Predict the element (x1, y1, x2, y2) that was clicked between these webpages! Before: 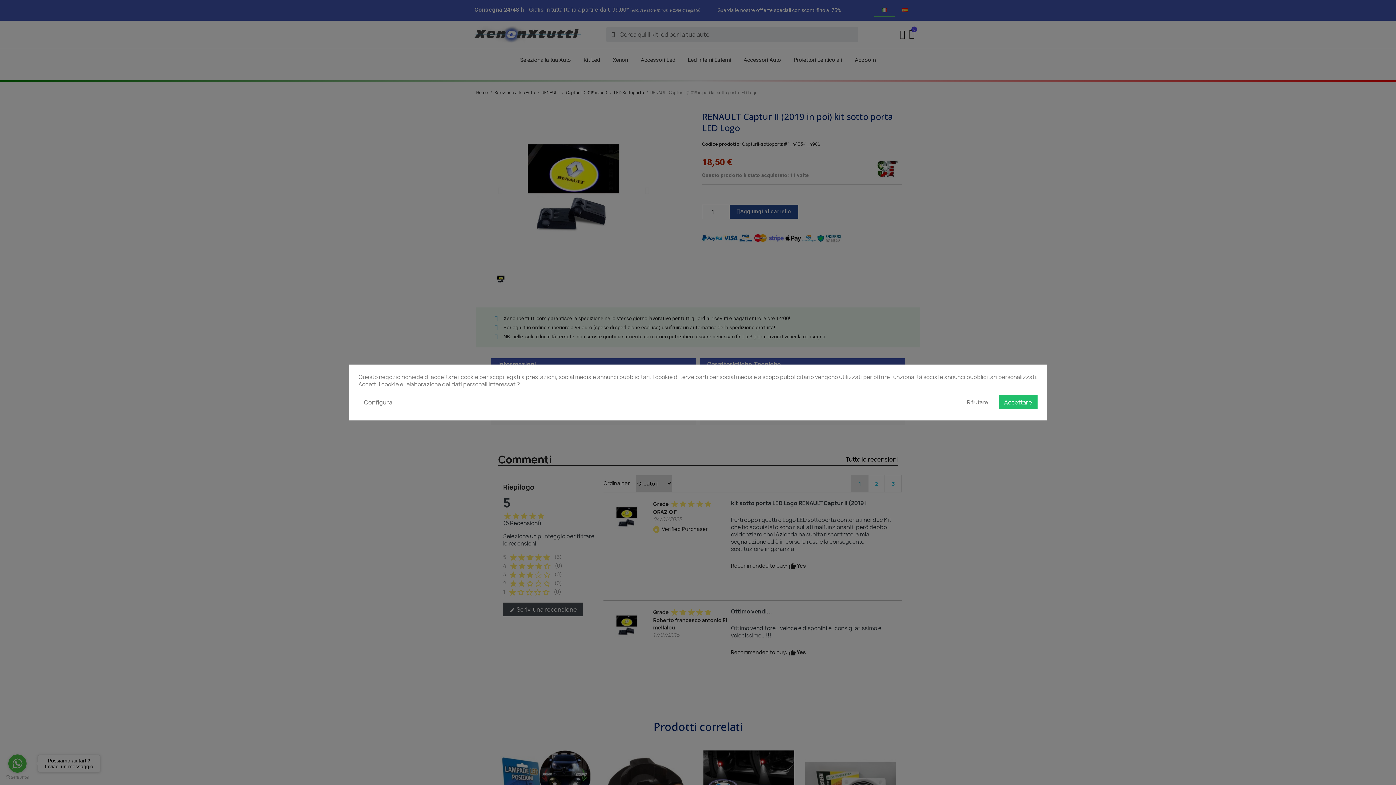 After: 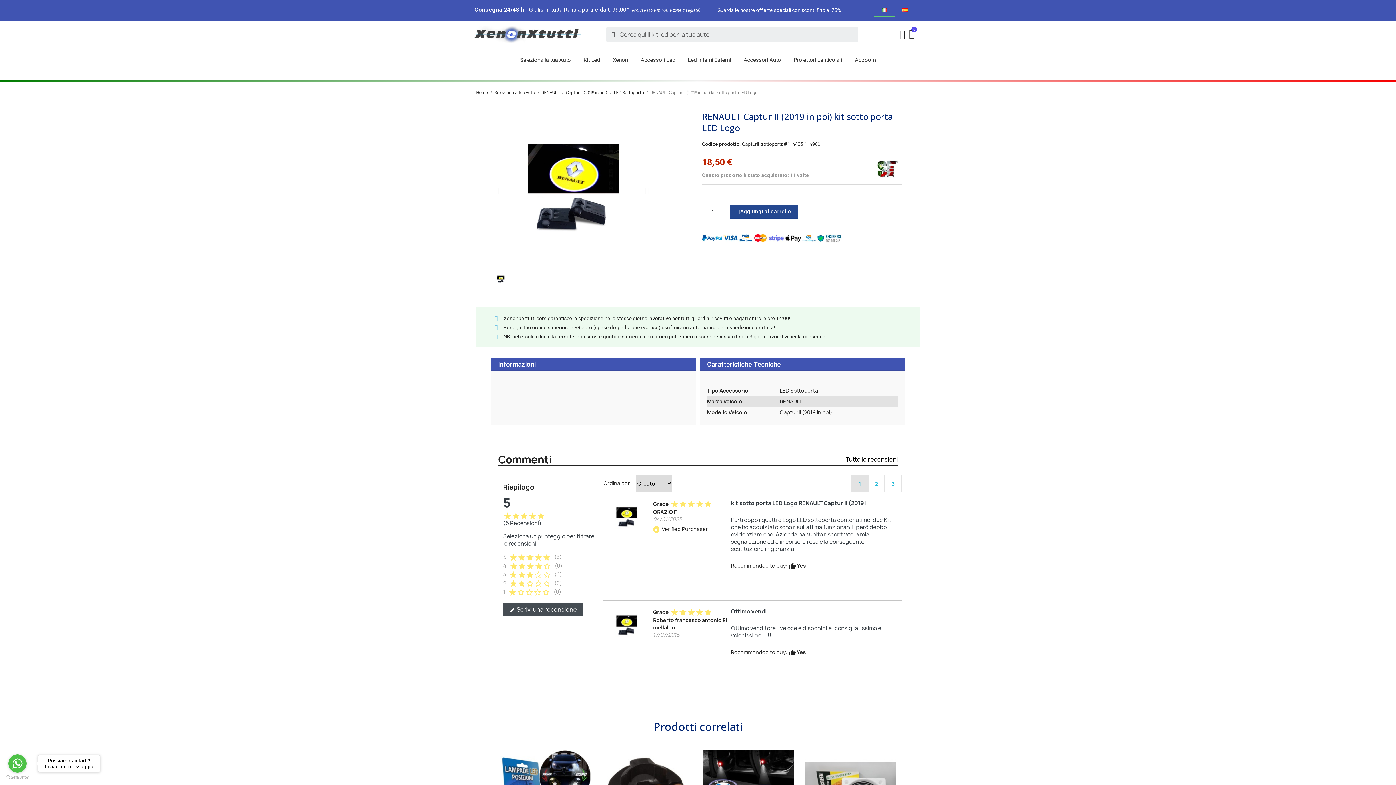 Action: bbox: (961, 395, 993, 409) label: Rifiutare